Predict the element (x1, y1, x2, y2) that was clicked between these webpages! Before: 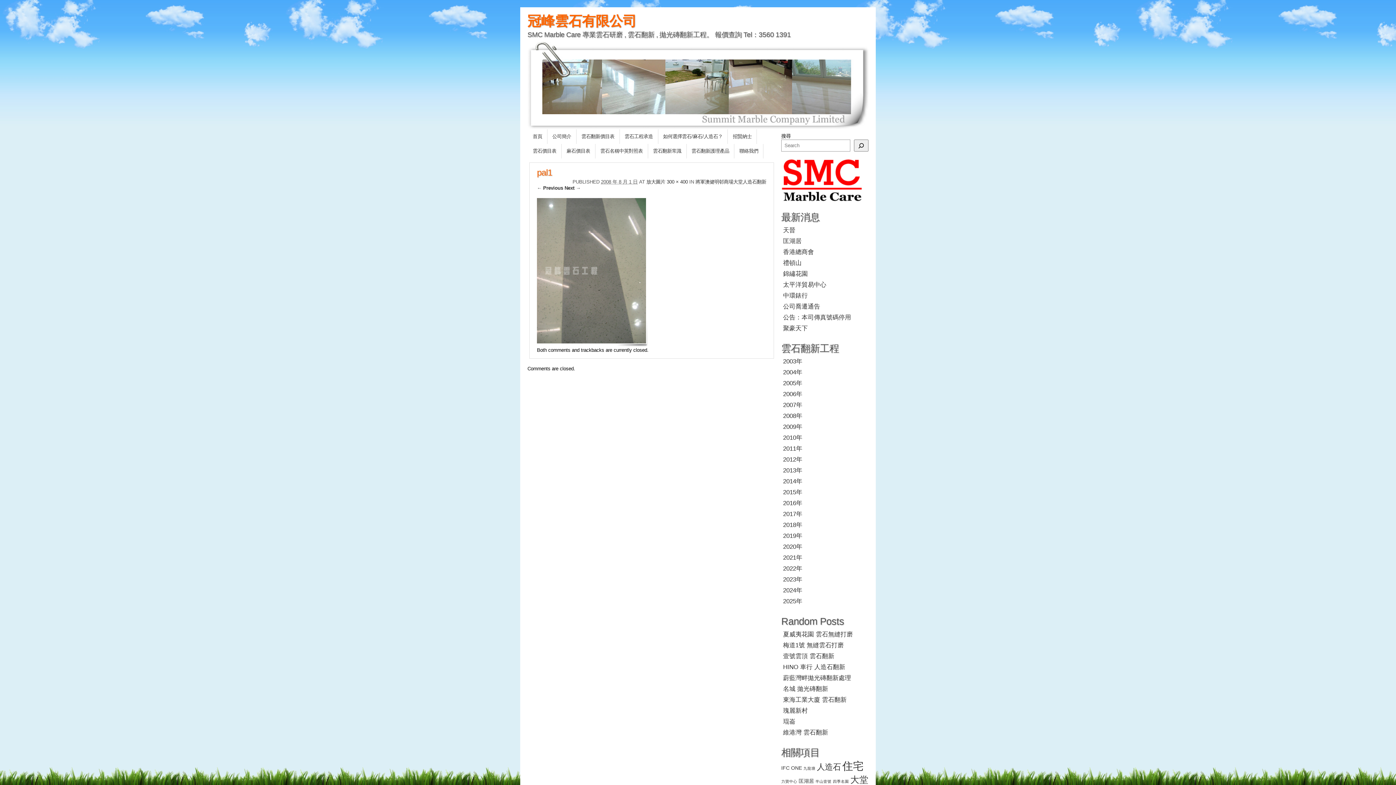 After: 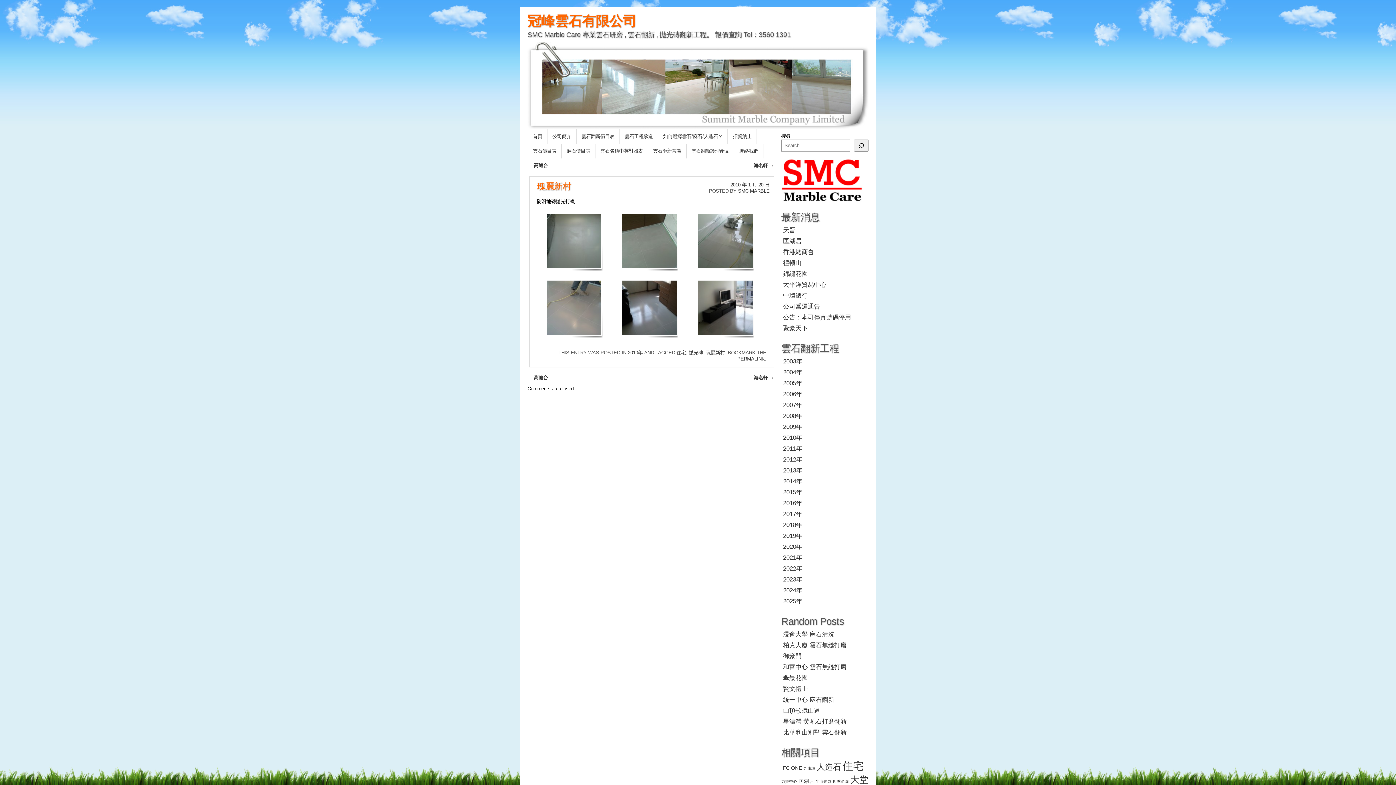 Action: bbox: (783, 707, 808, 714) label: 瑰麗新村